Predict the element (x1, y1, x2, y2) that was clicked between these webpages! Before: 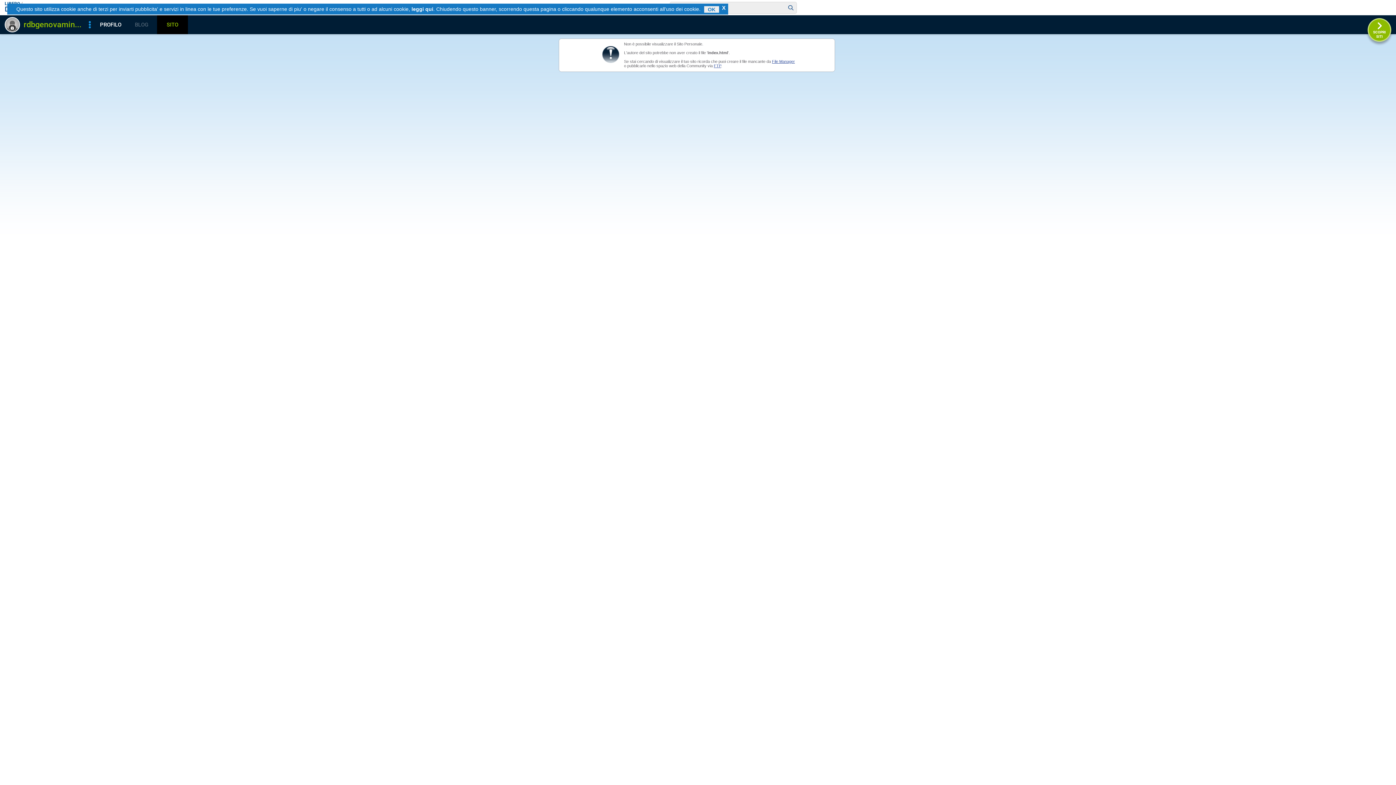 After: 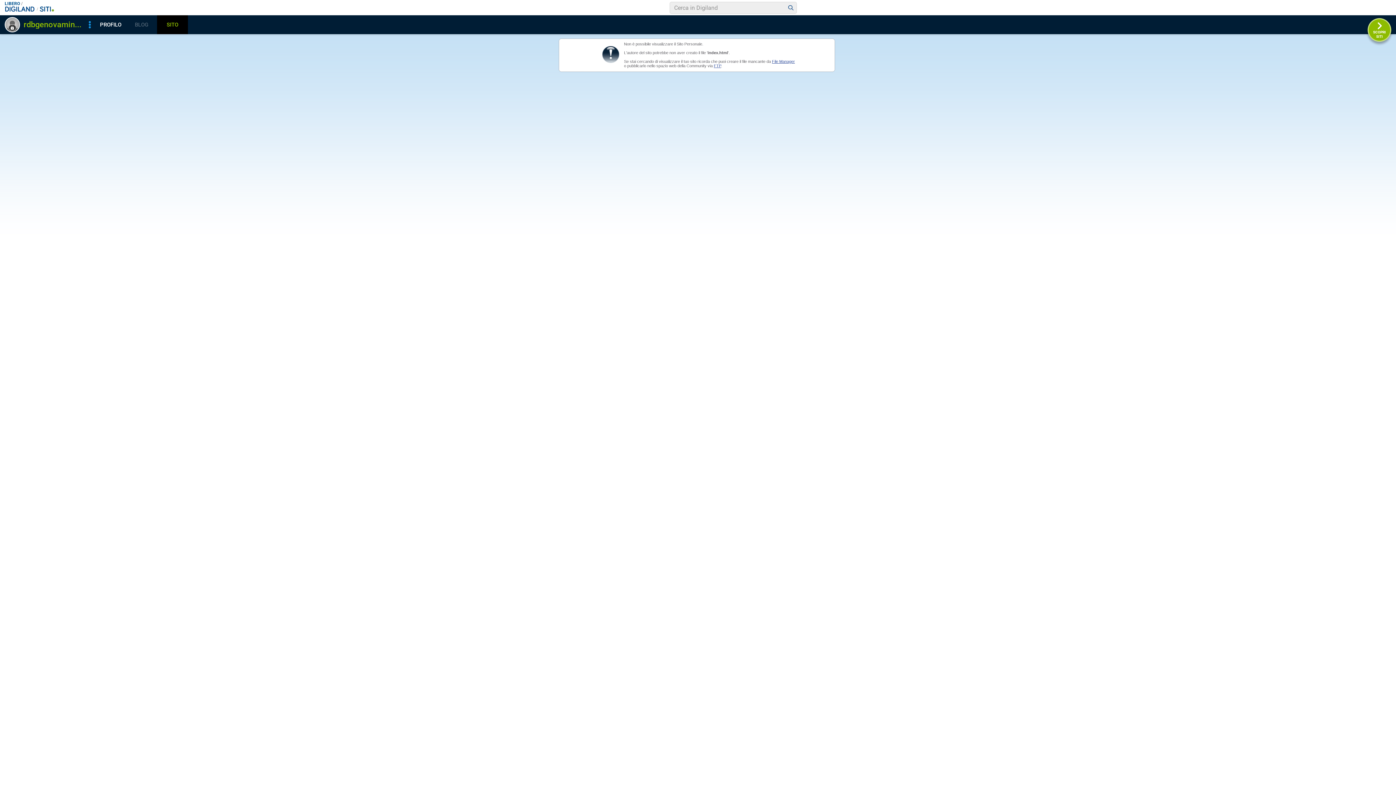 Action: bbox: (772, 59, 795, 63) label: File Manager